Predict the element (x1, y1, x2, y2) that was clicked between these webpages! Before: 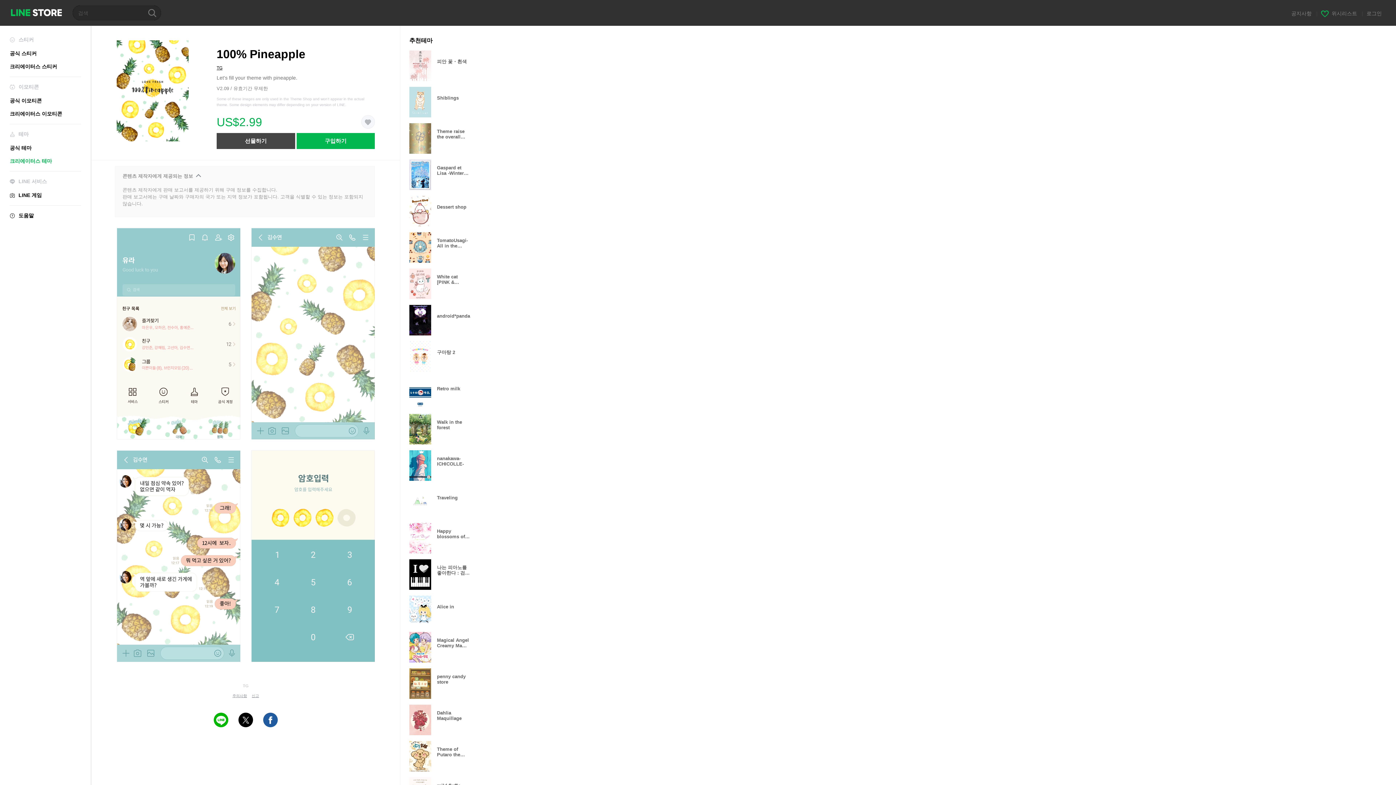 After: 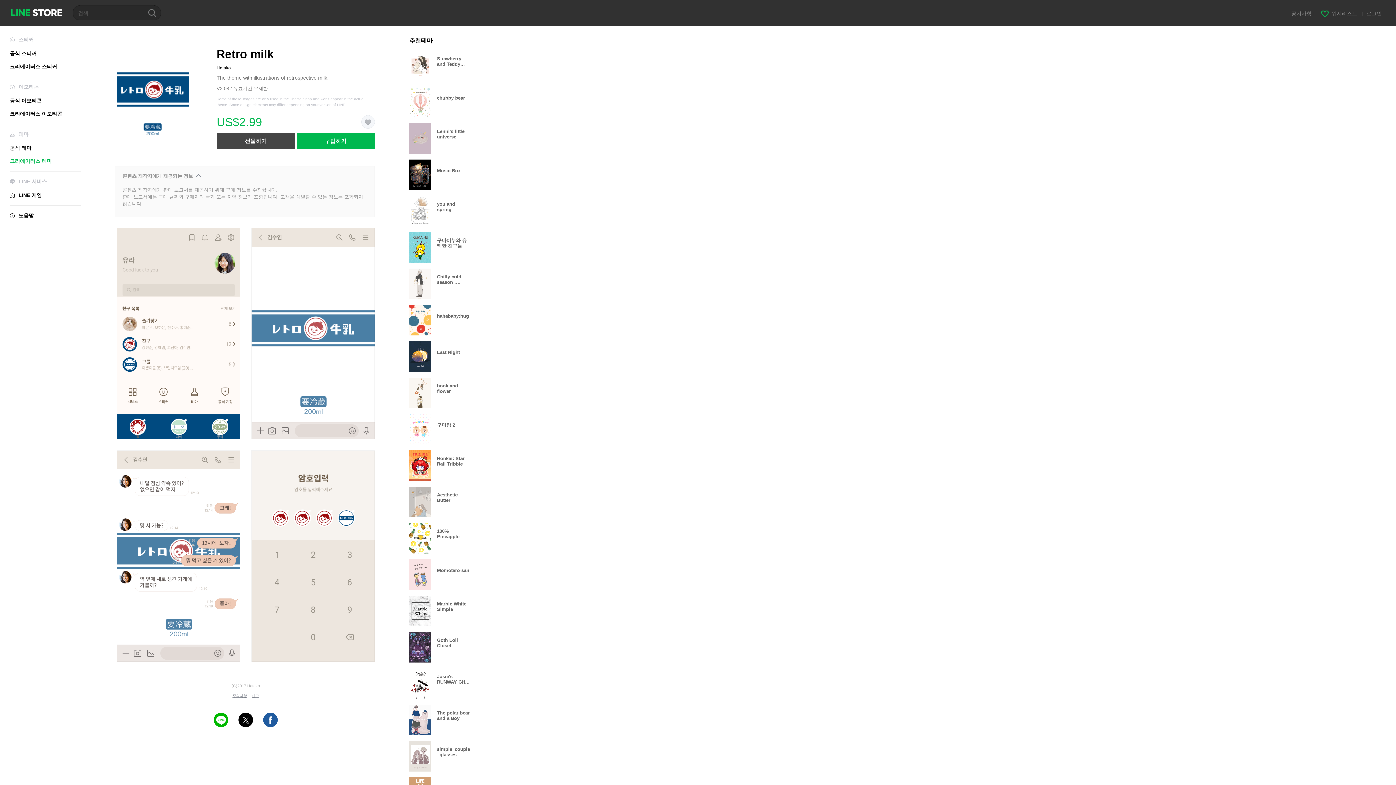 Action: bbox: (409, 377, 477, 408) label: Retro milk